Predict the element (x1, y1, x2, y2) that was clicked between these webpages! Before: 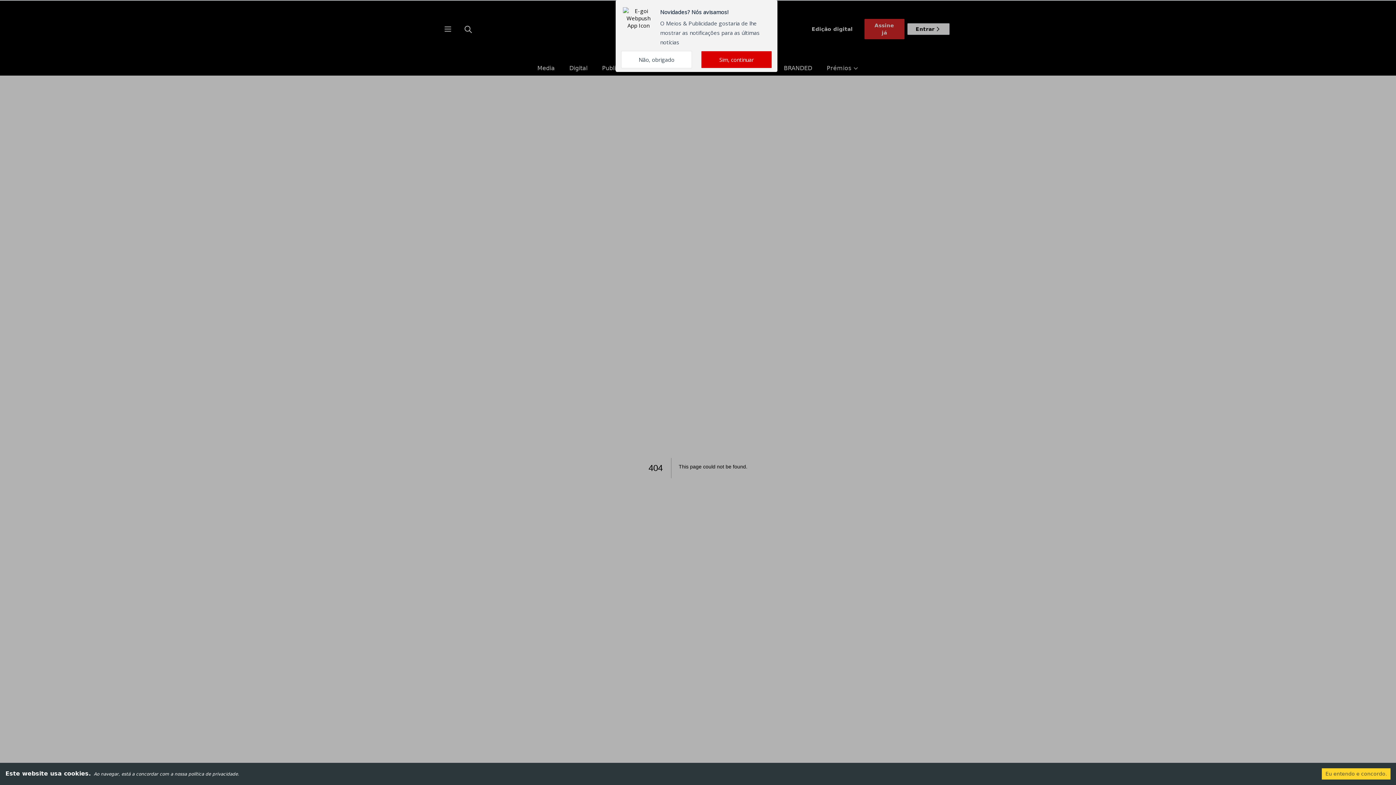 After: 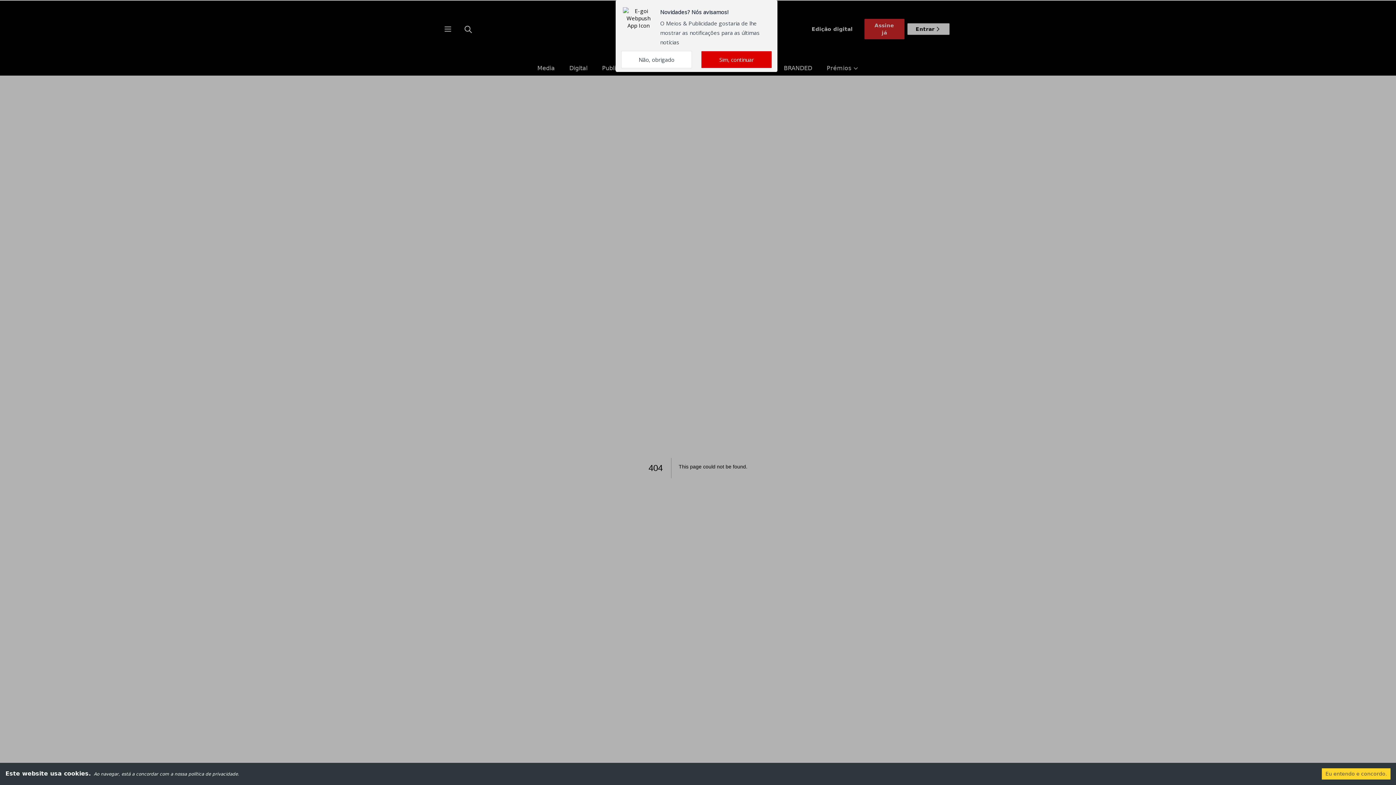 Action: bbox: (1129, 4, 1179, 20) label: Avançar